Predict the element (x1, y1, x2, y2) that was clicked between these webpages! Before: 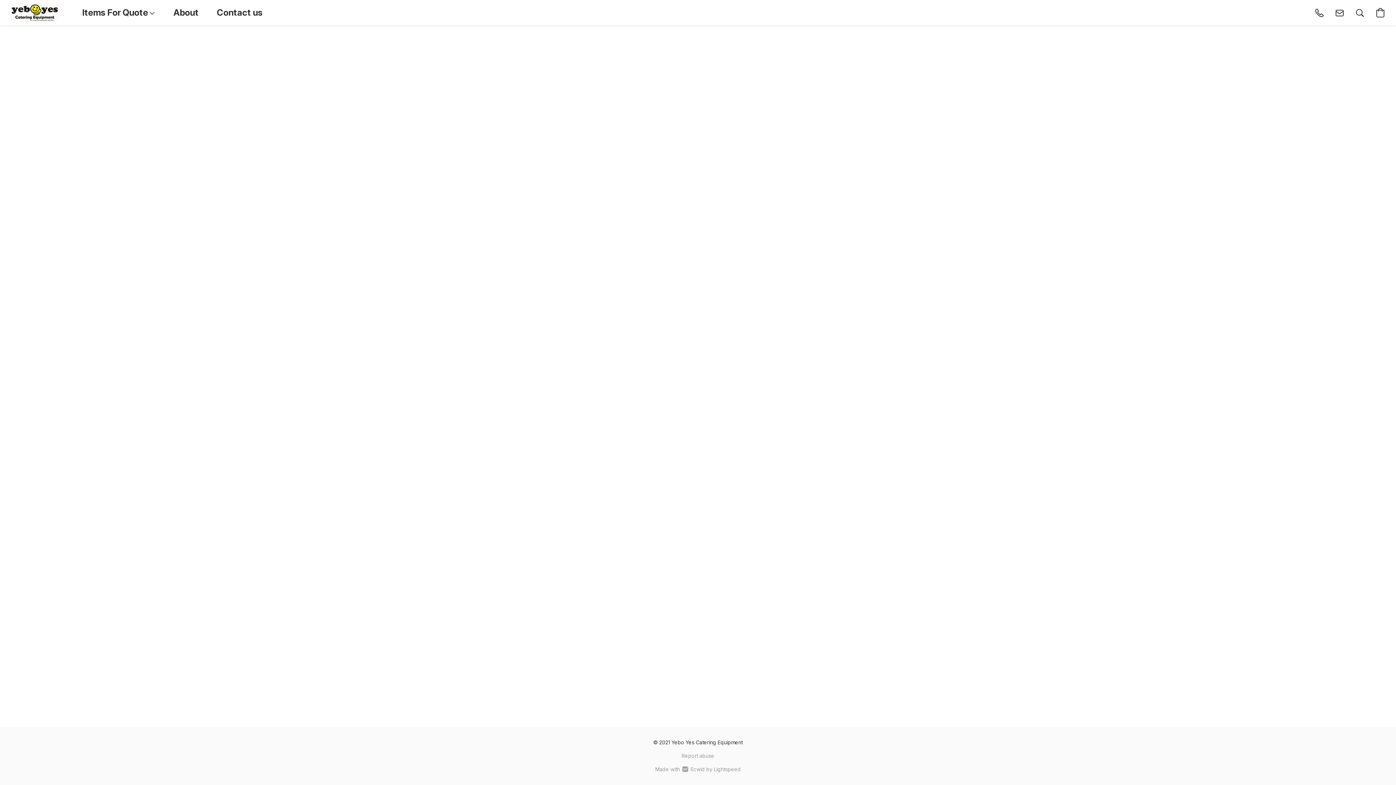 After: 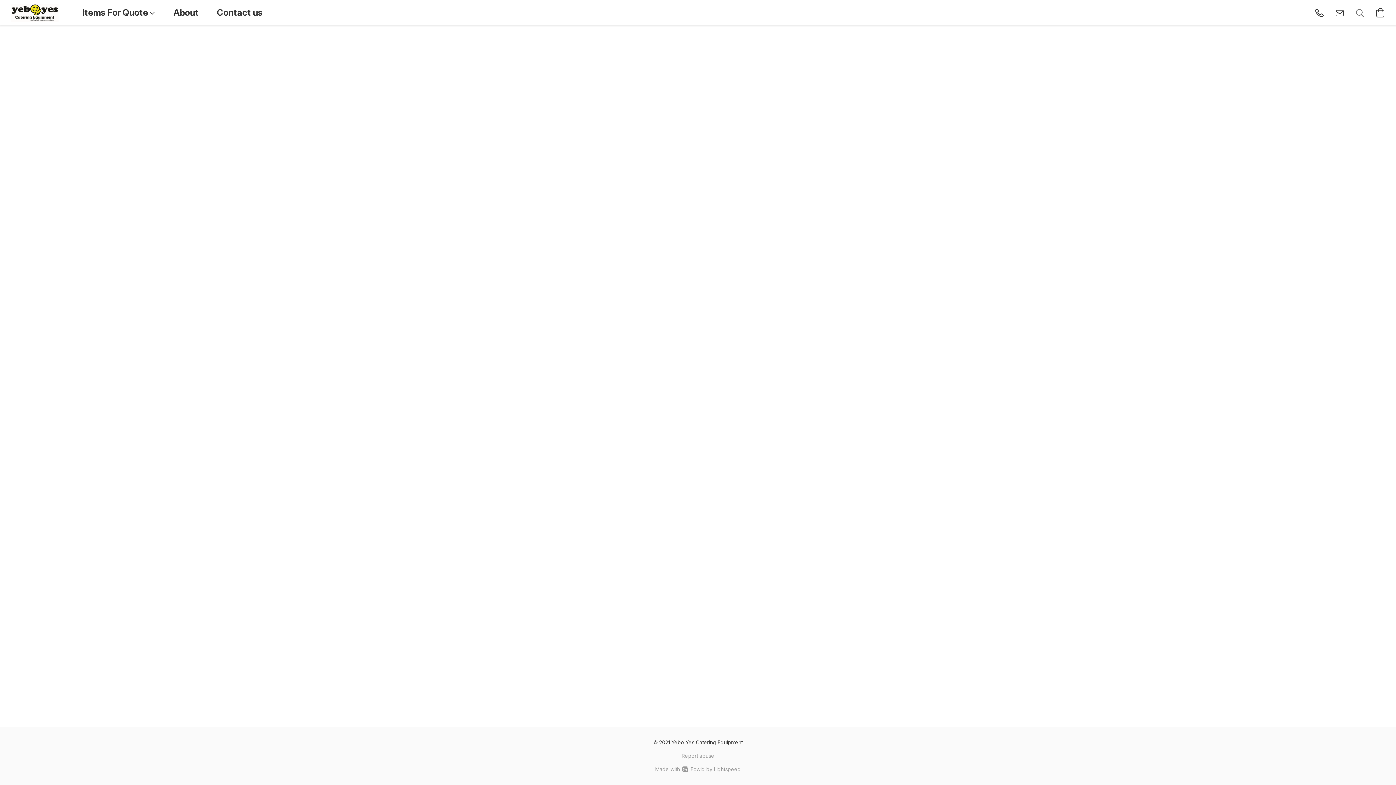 Action: label: Search the website bbox: (1350, 2, 1370, 22)